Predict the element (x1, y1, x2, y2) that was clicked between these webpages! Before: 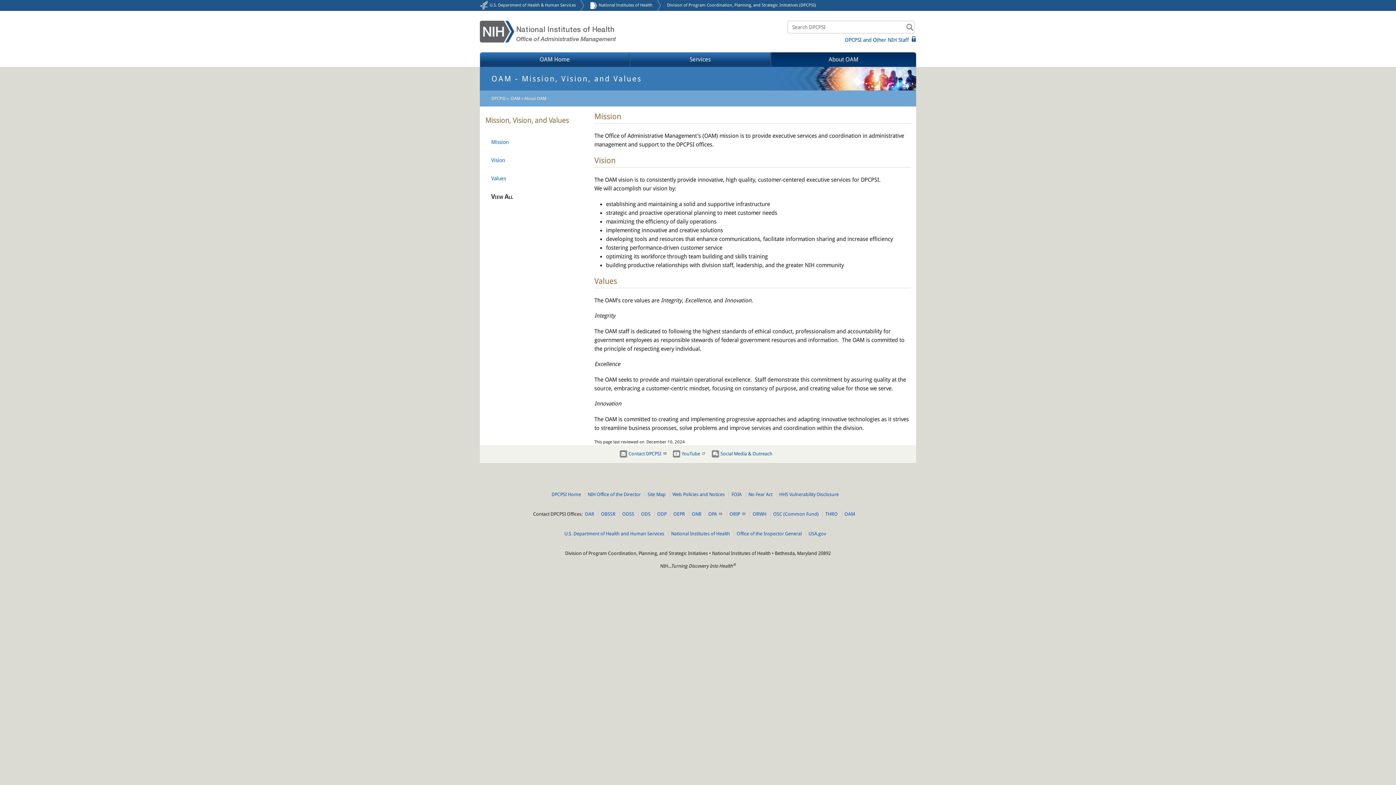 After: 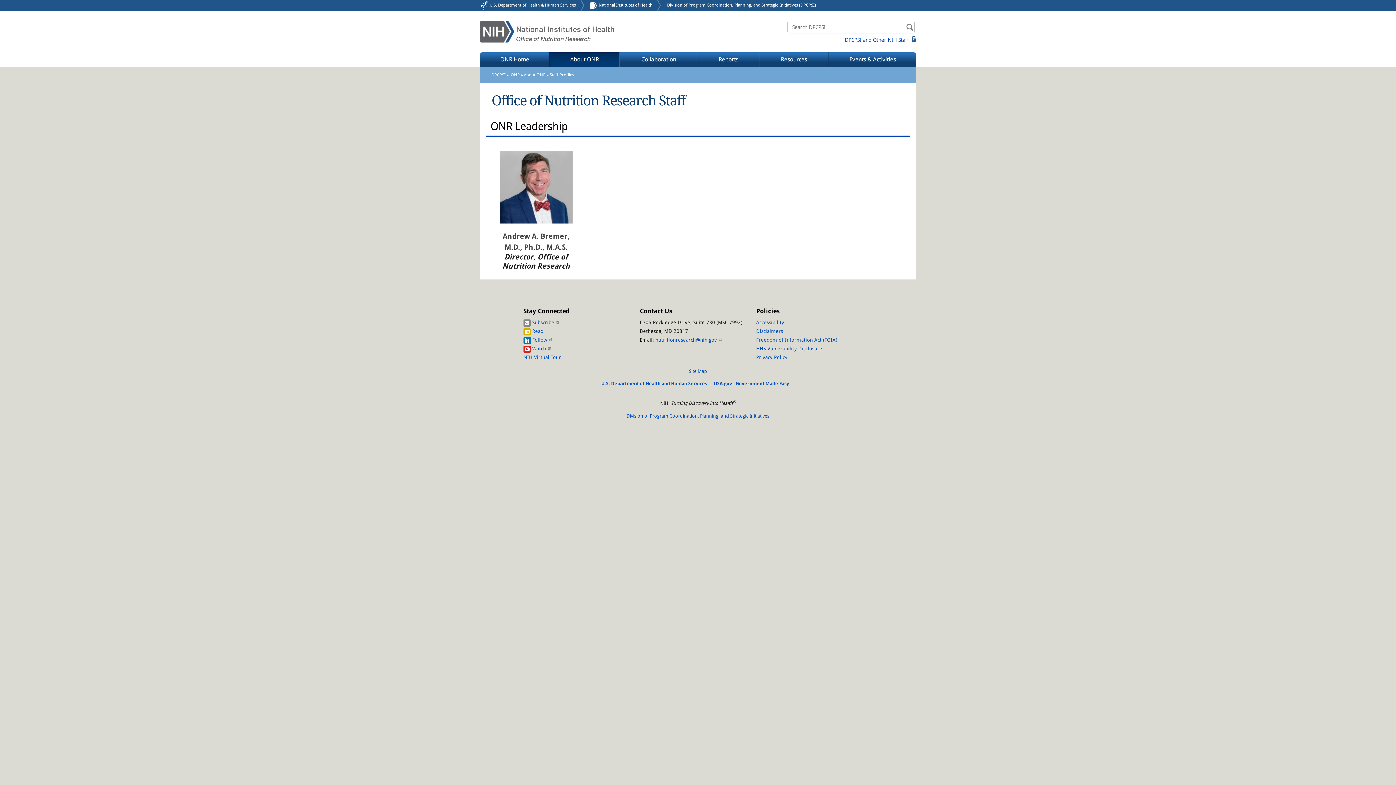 Action: label: ONR bbox: (690, 511, 705, 517)